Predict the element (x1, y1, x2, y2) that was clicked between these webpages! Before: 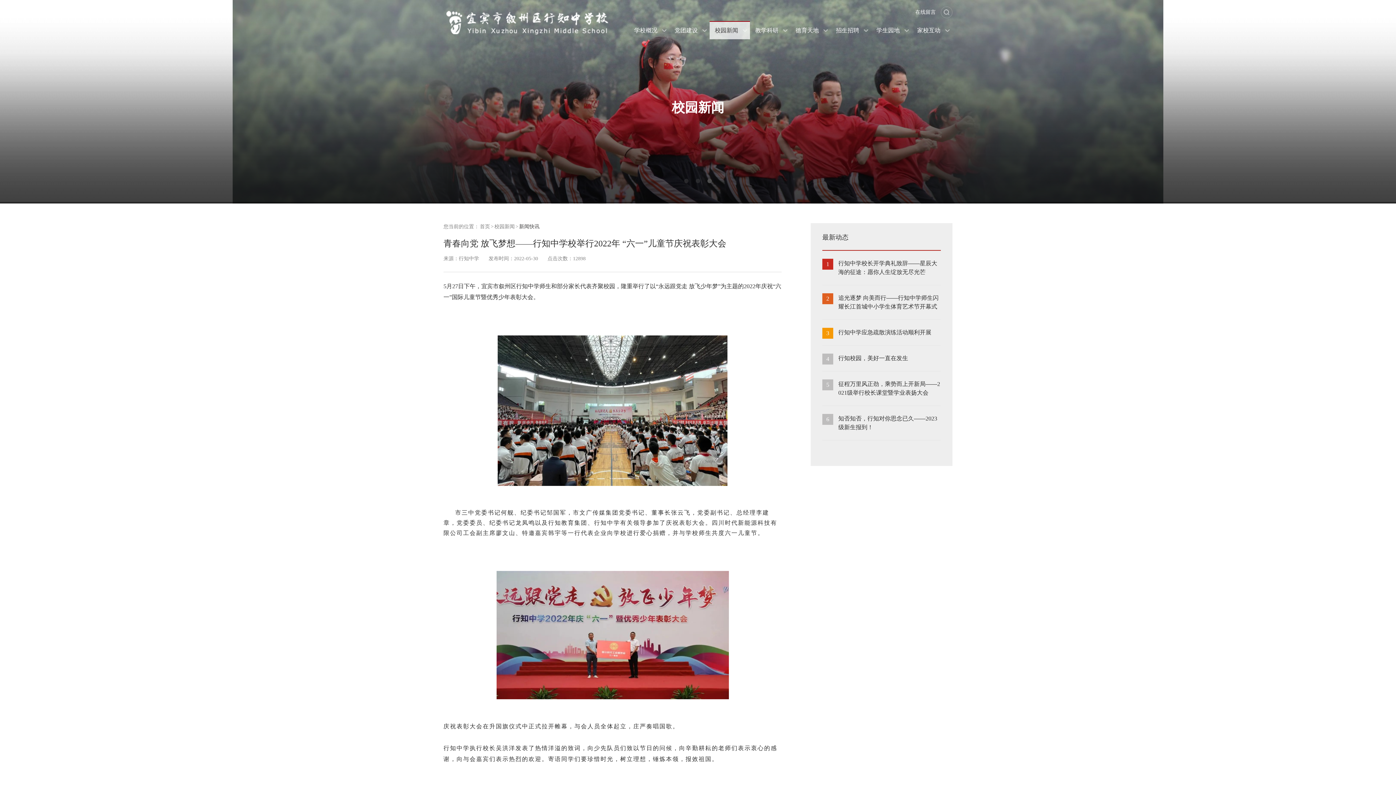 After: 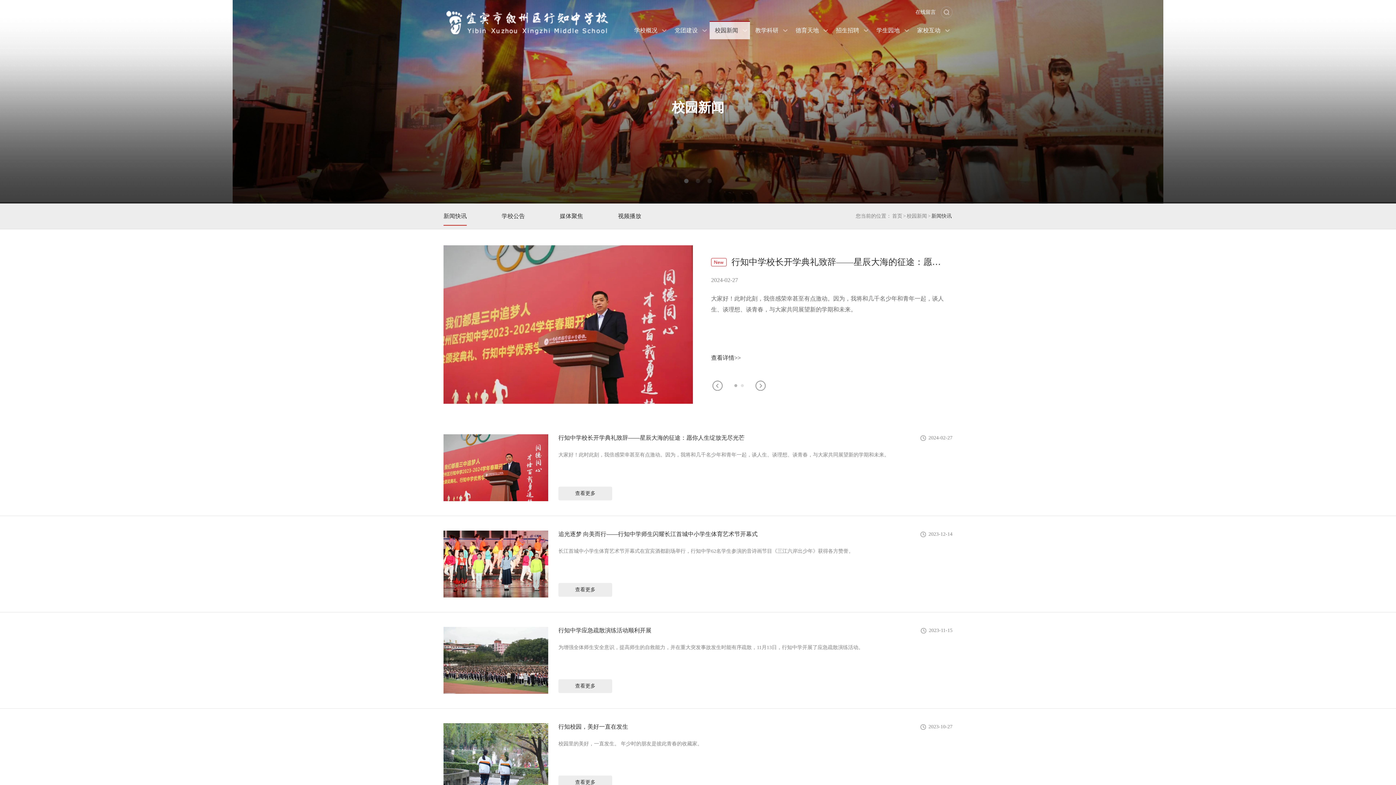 Action: label: 校园新闻 bbox: (493, 223, 515, 230)